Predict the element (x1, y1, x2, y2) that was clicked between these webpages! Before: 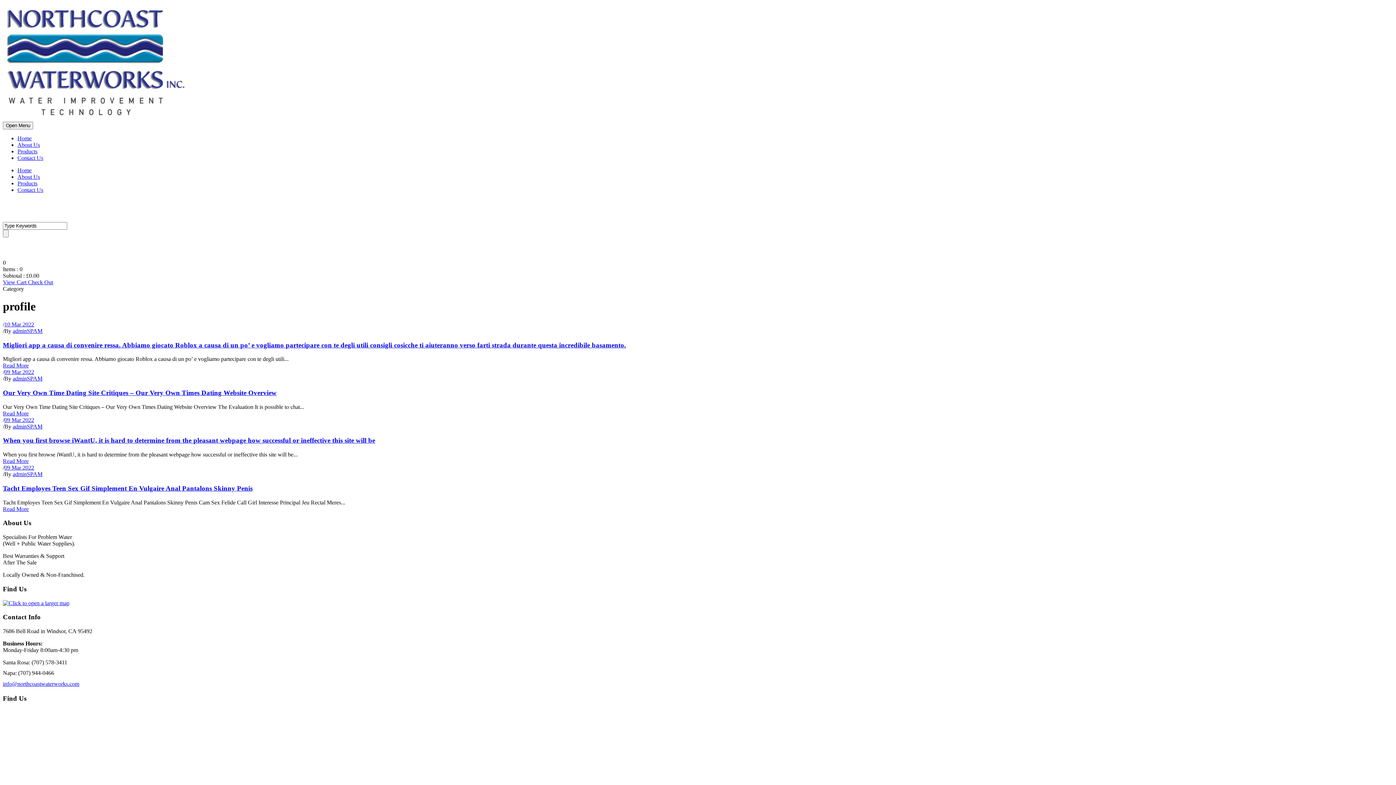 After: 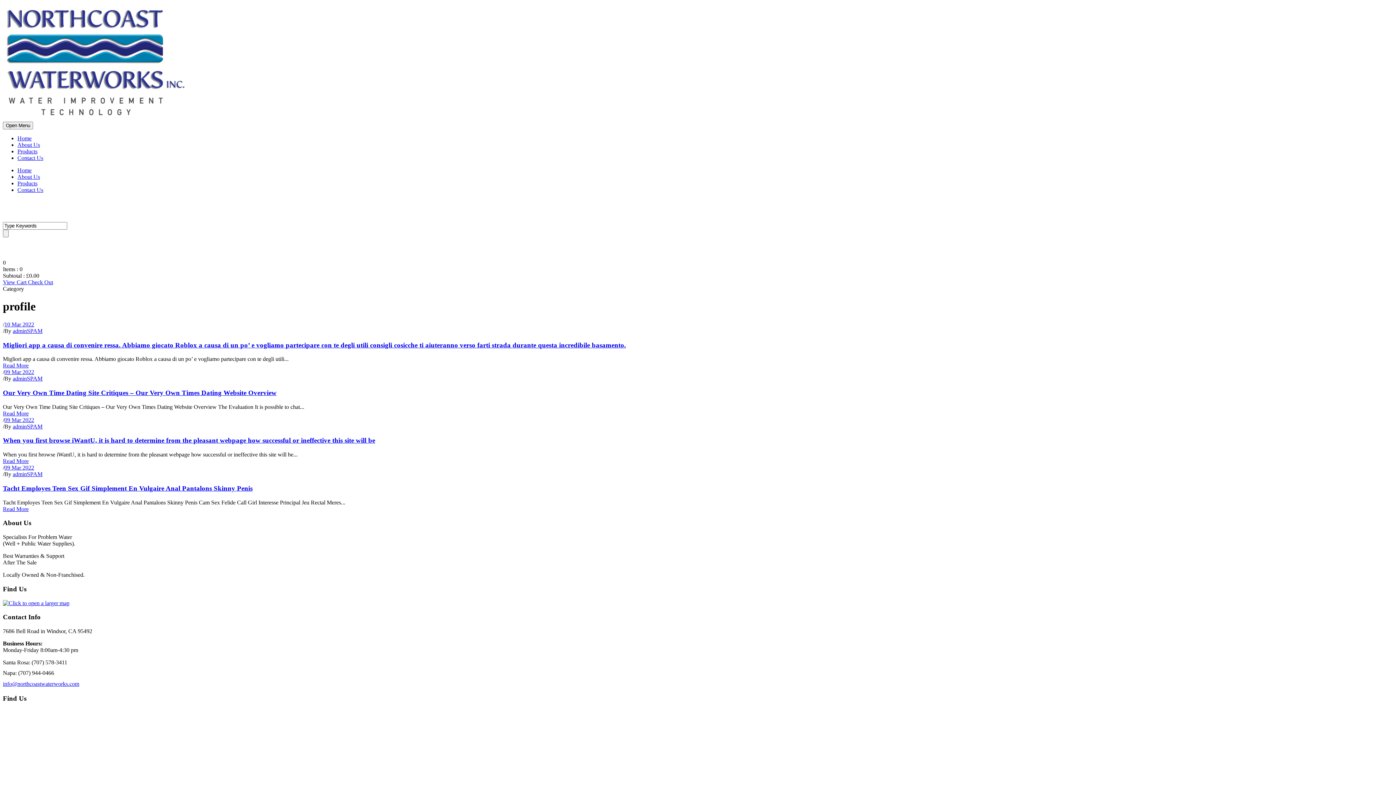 Action: bbox: (2, 680, 79, 687) label: info@northcoastwaterworks.com